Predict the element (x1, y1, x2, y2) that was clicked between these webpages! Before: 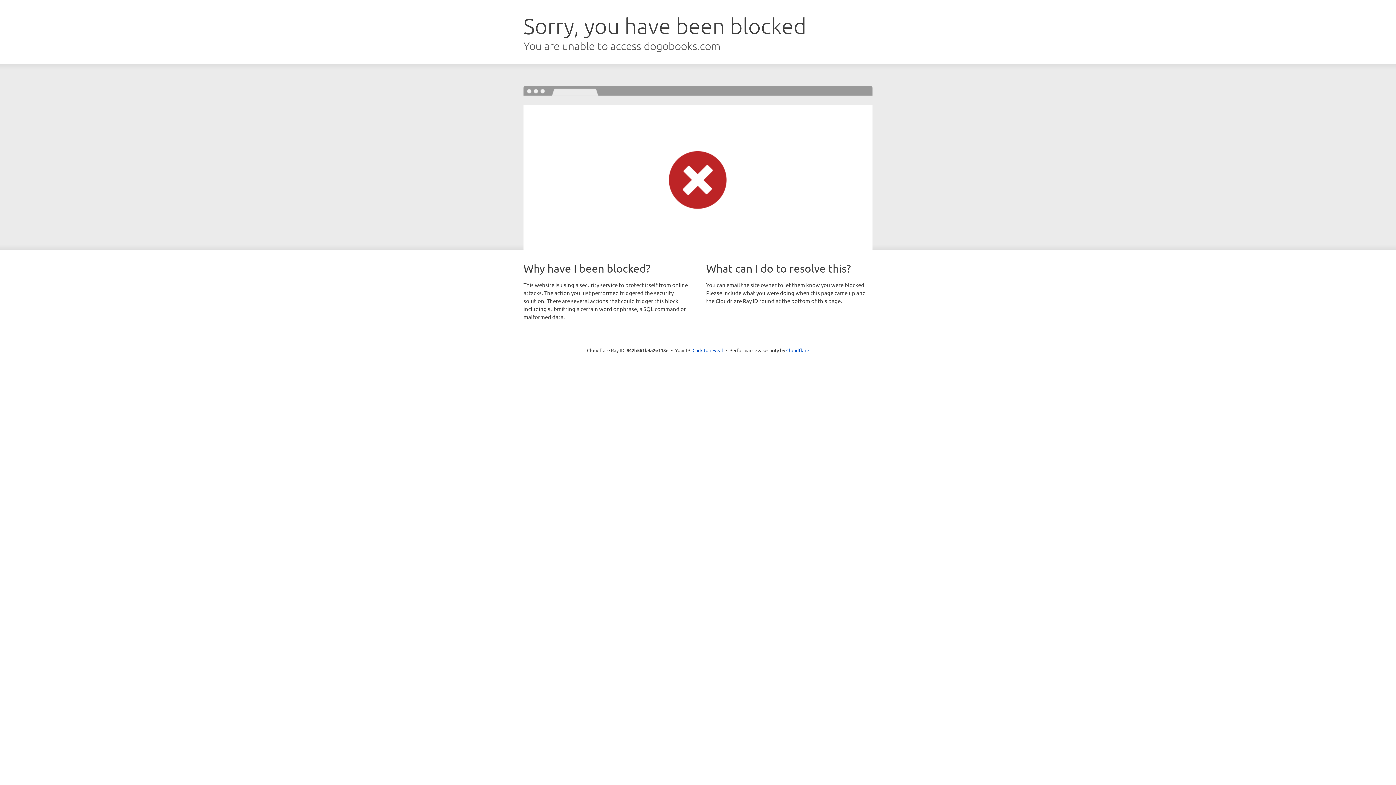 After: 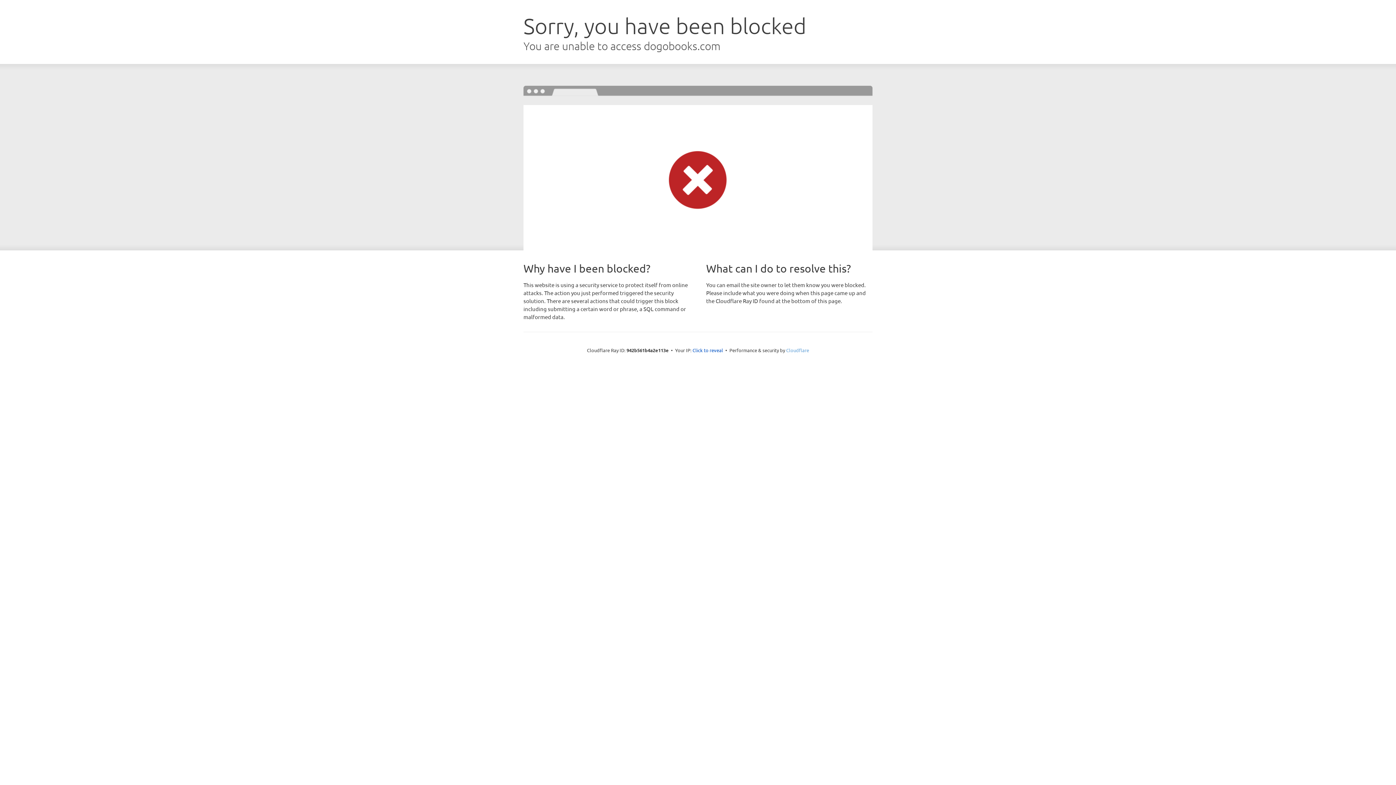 Action: bbox: (786, 347, 809, 353) label: Cloudflare